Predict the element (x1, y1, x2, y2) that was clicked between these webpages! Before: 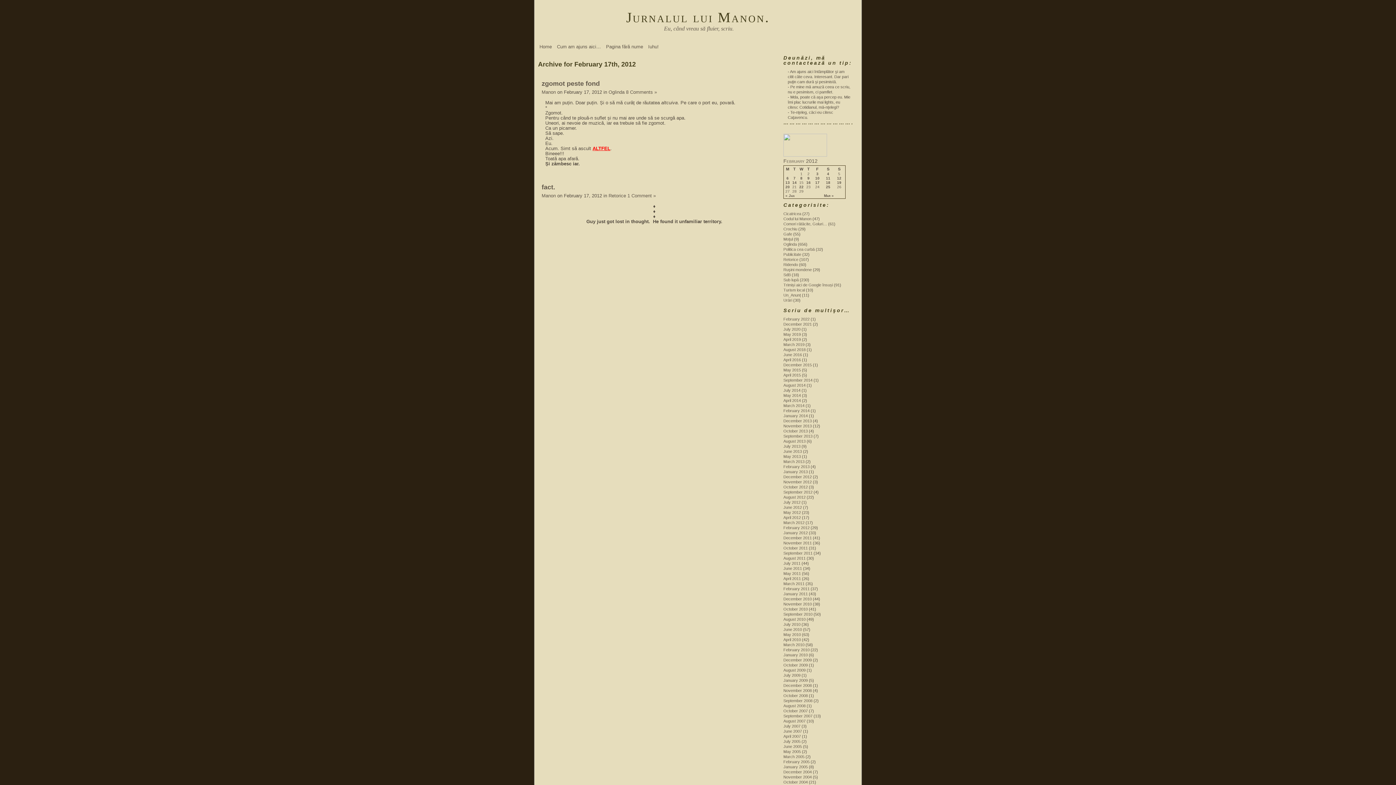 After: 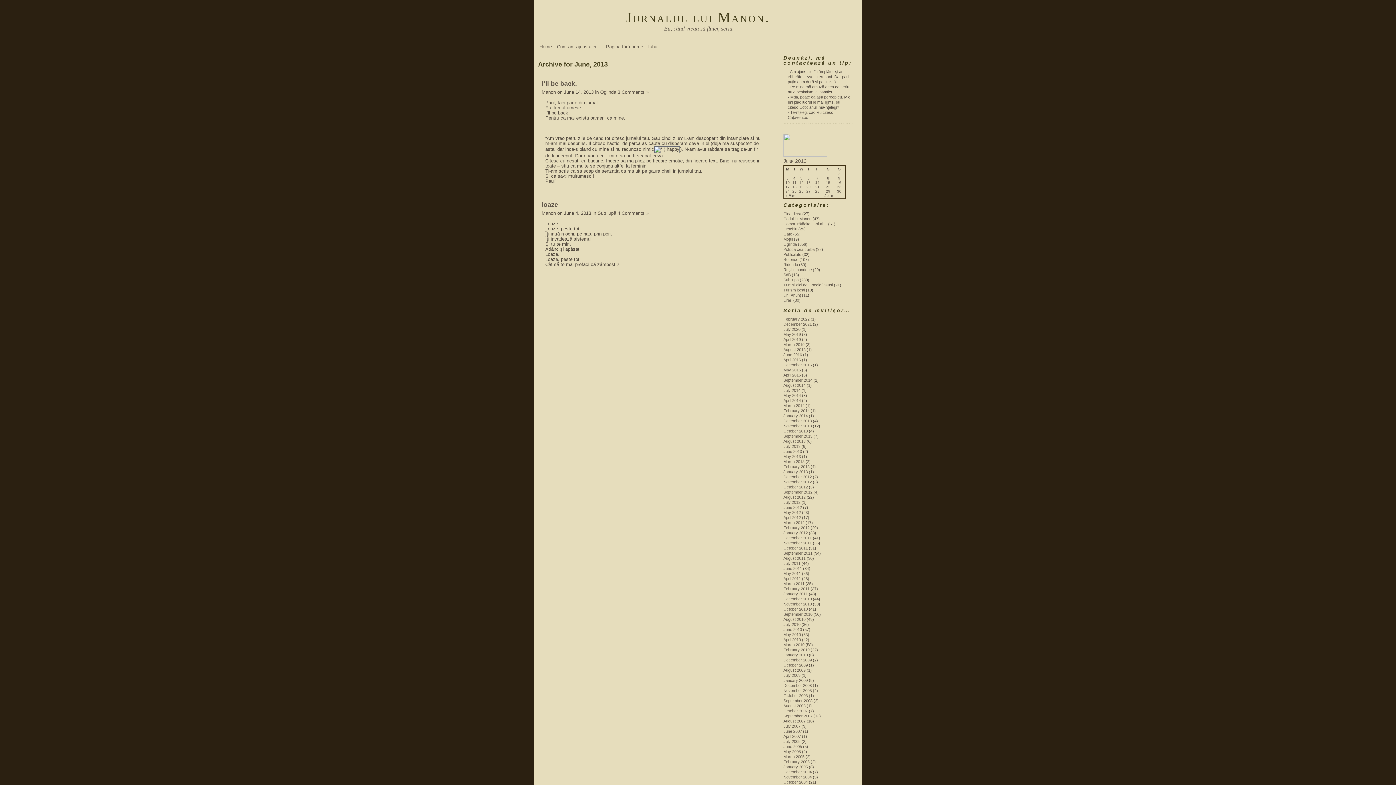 Action: bbox: (783, 449, 802, 453) label: June 2013